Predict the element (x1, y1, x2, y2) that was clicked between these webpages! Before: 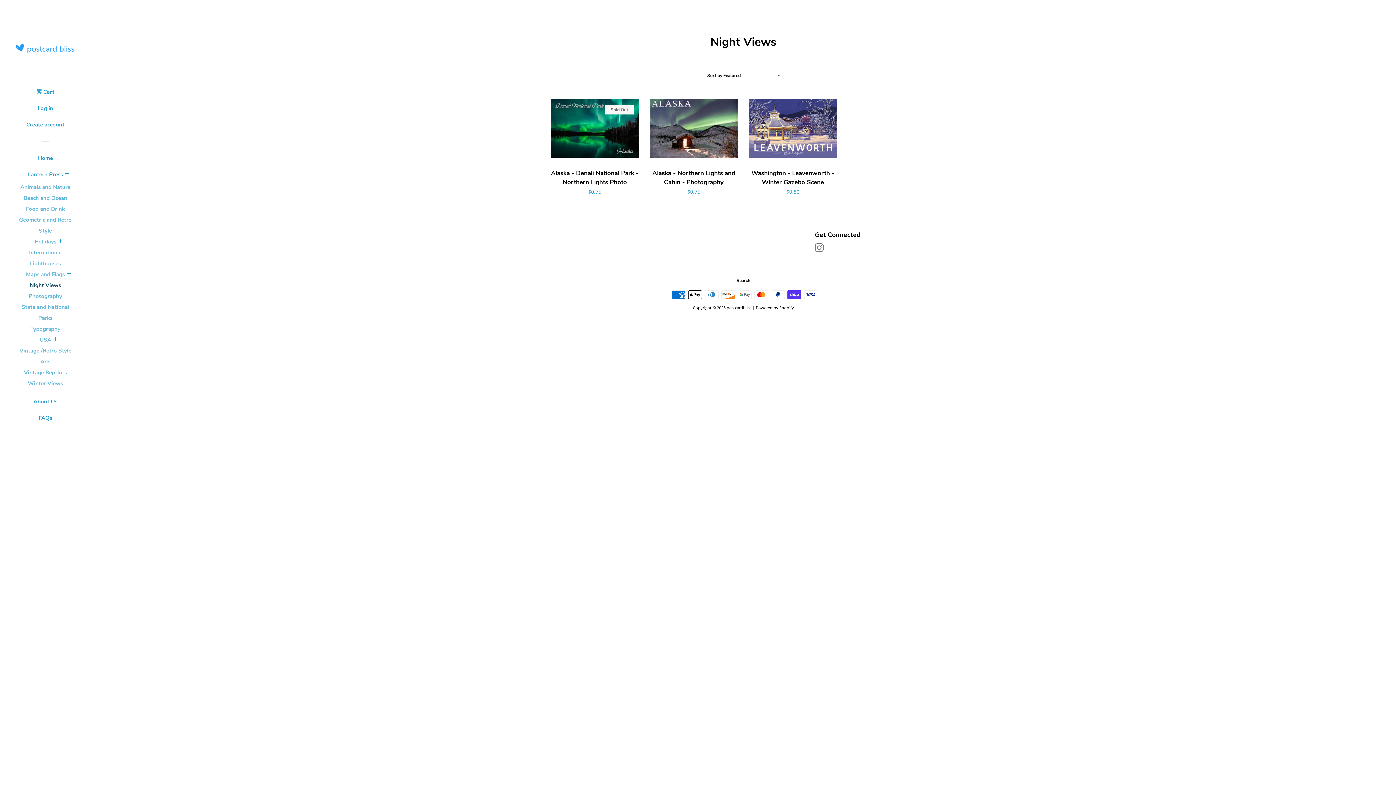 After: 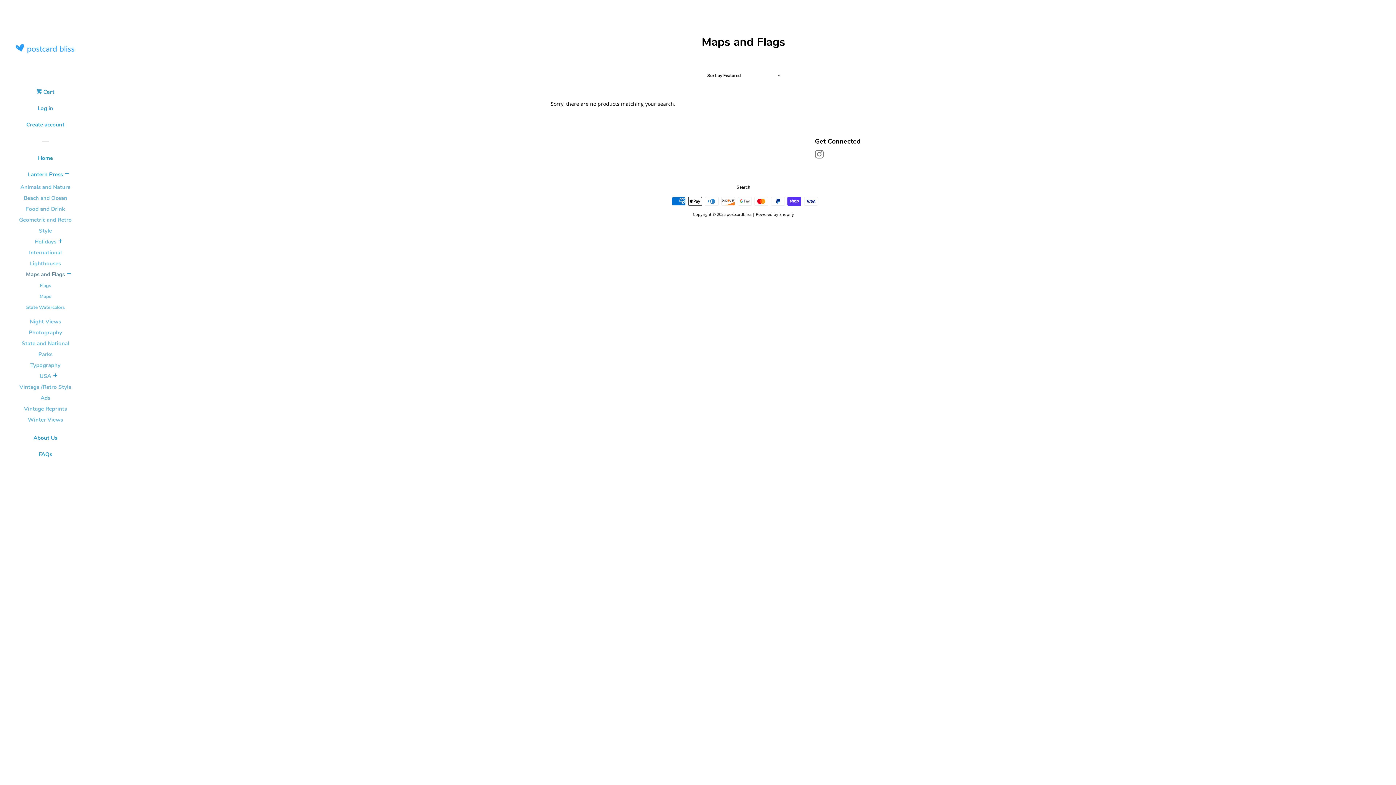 Action: bbox: (26, 269, 64, 280) label: Maps and Flags